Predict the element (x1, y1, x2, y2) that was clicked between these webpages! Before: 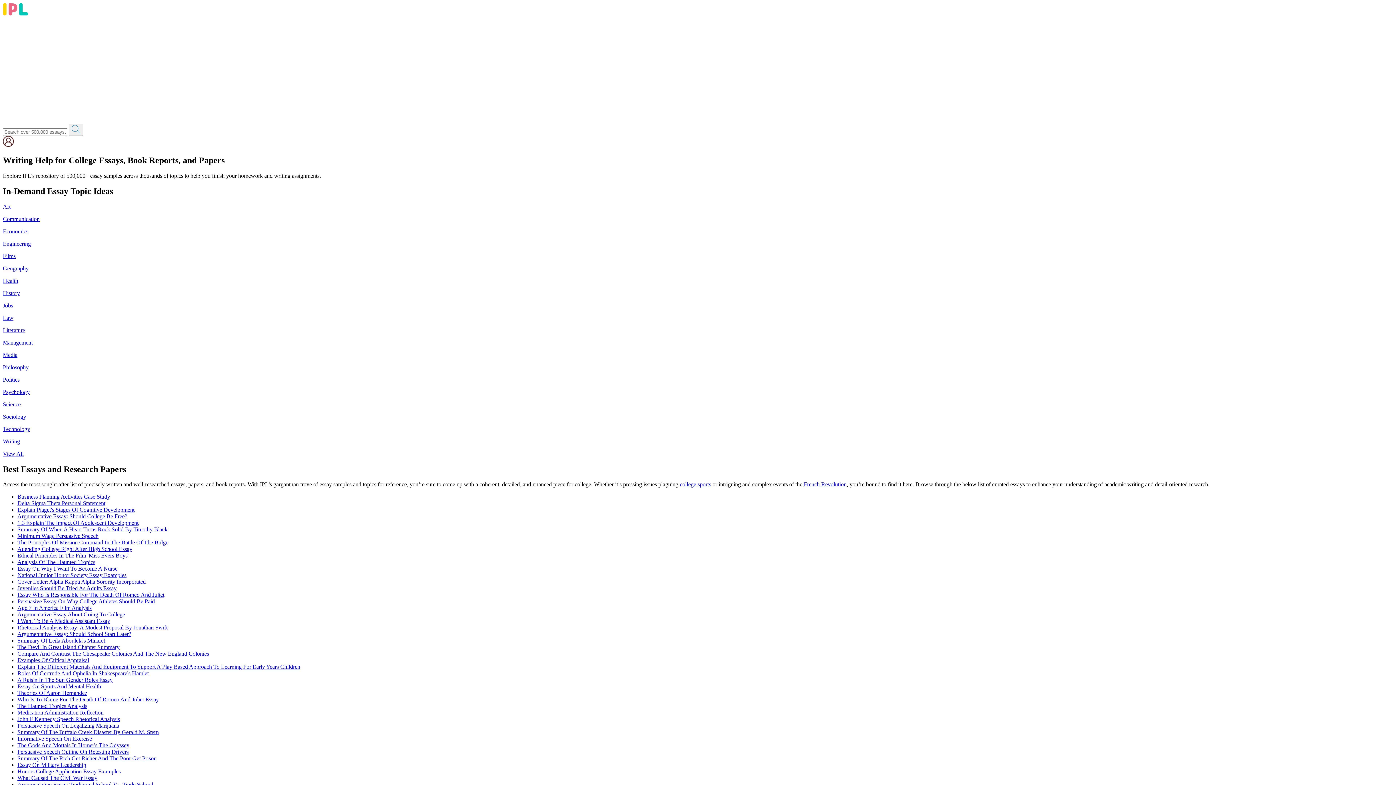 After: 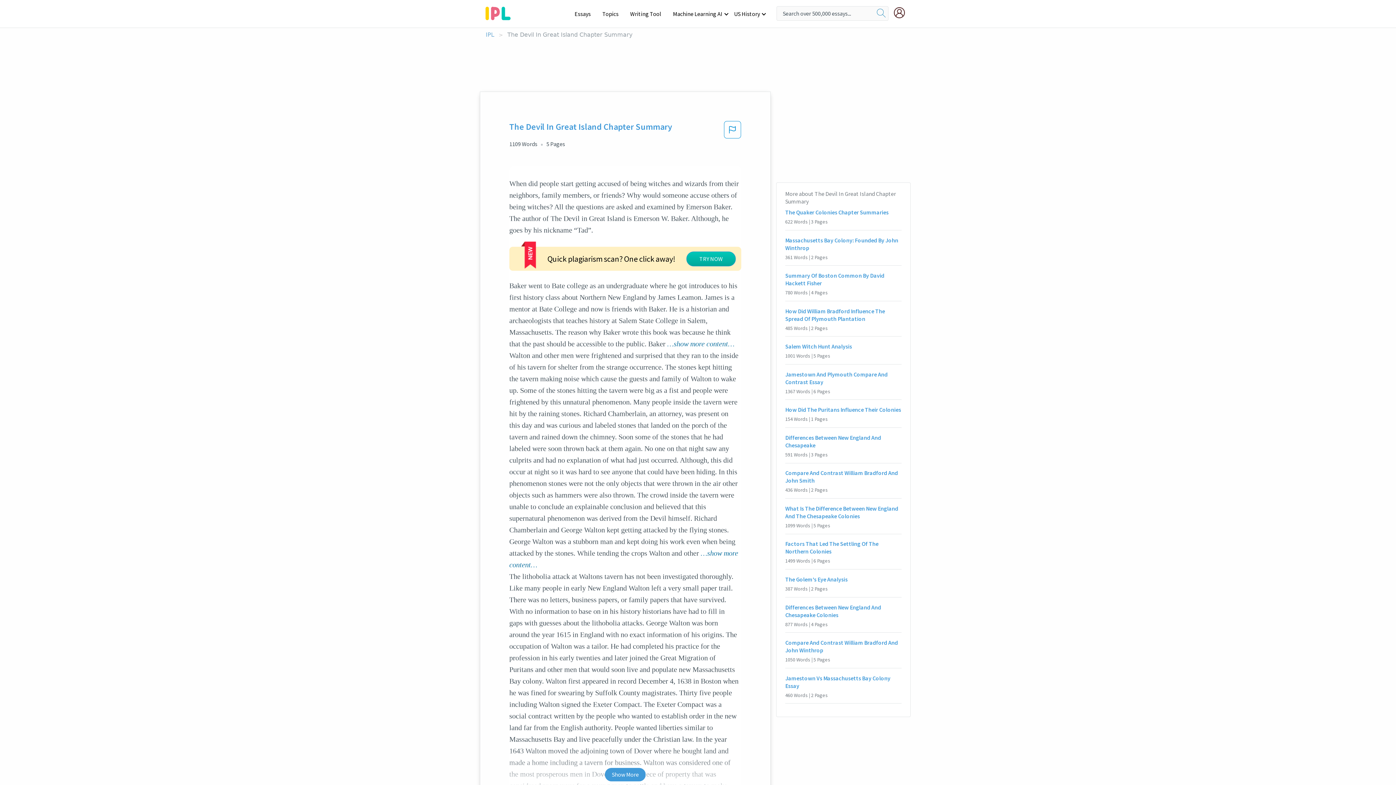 Action: bbox: (17, 644, 119, 650) label: The Devil In Great Island Chapter Summary